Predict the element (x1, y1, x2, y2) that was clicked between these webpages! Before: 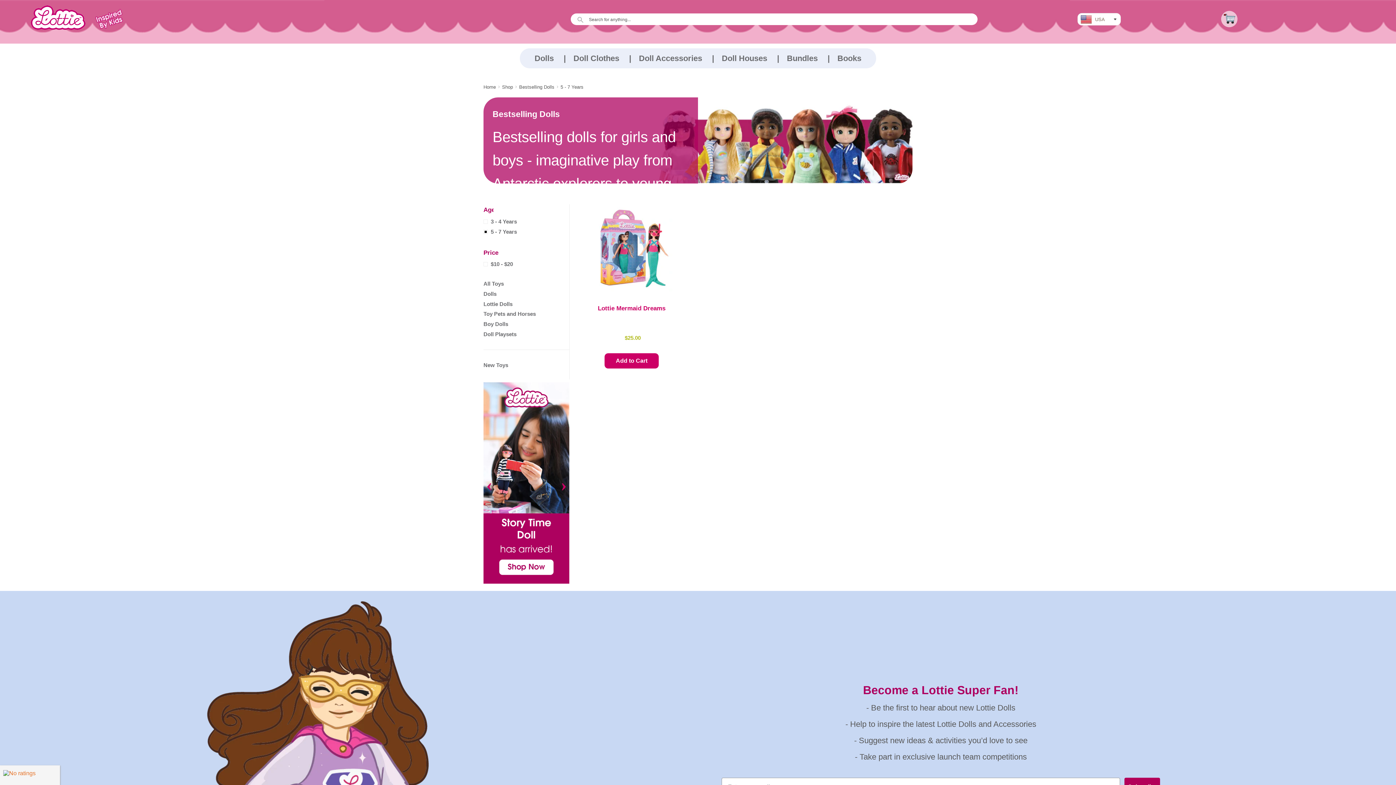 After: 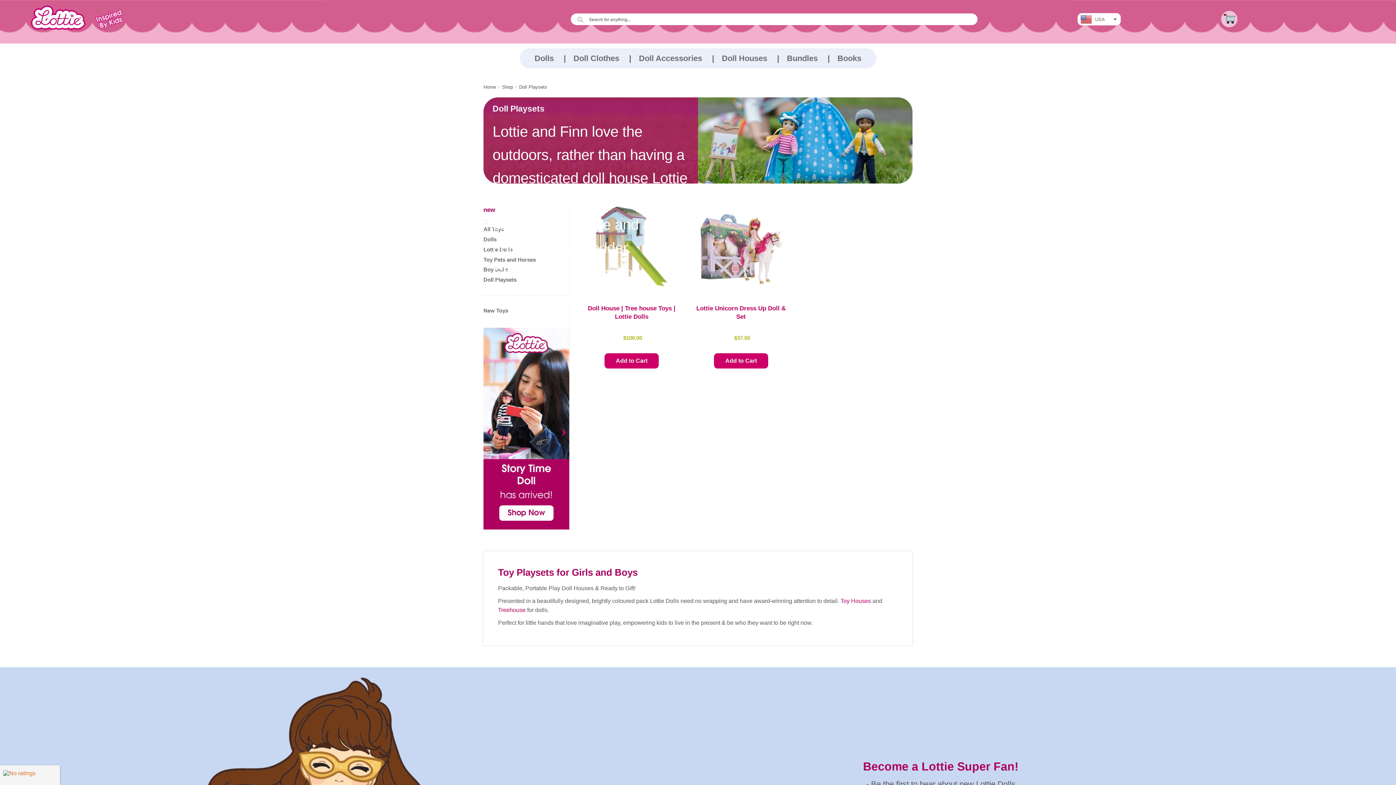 Action: label: Doll Playsets bbox: (483, 331, 516, 337)